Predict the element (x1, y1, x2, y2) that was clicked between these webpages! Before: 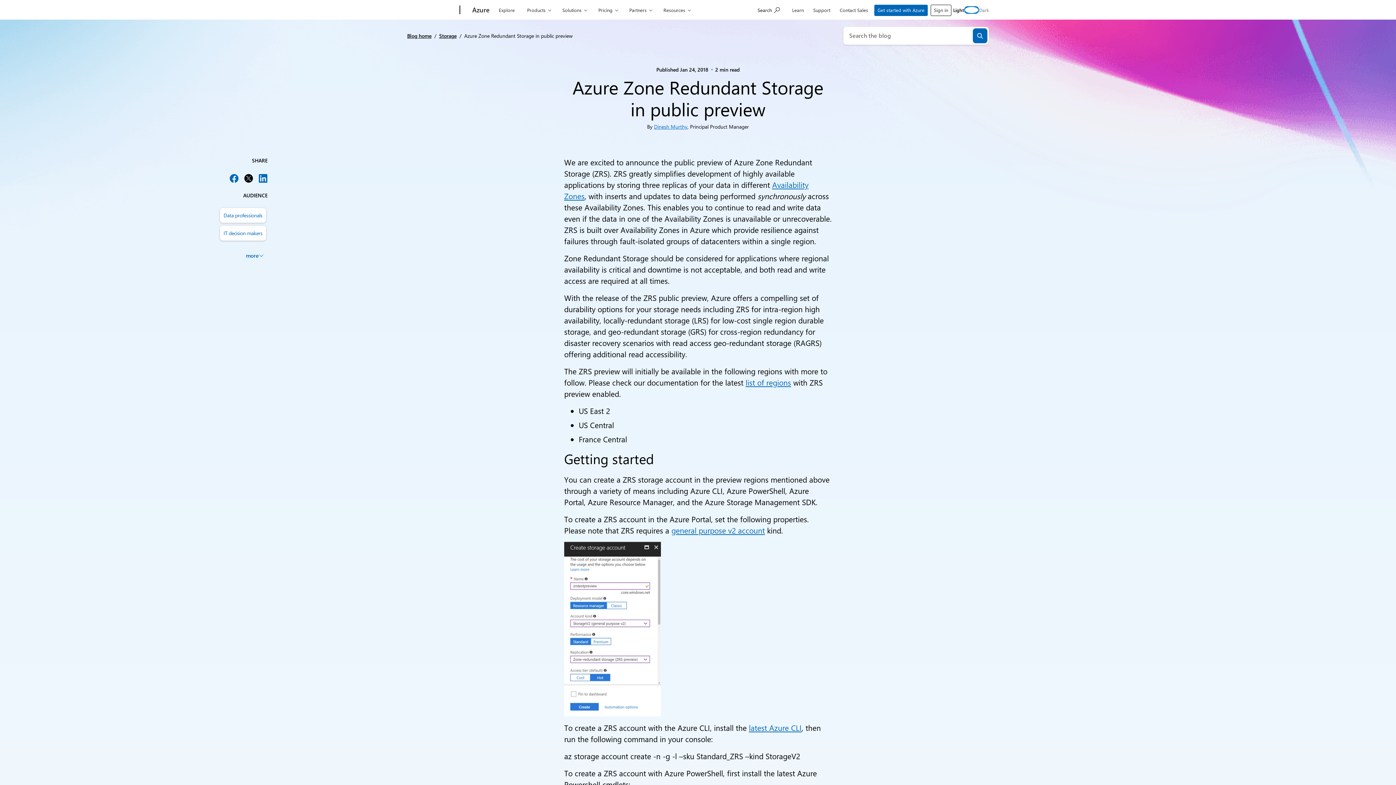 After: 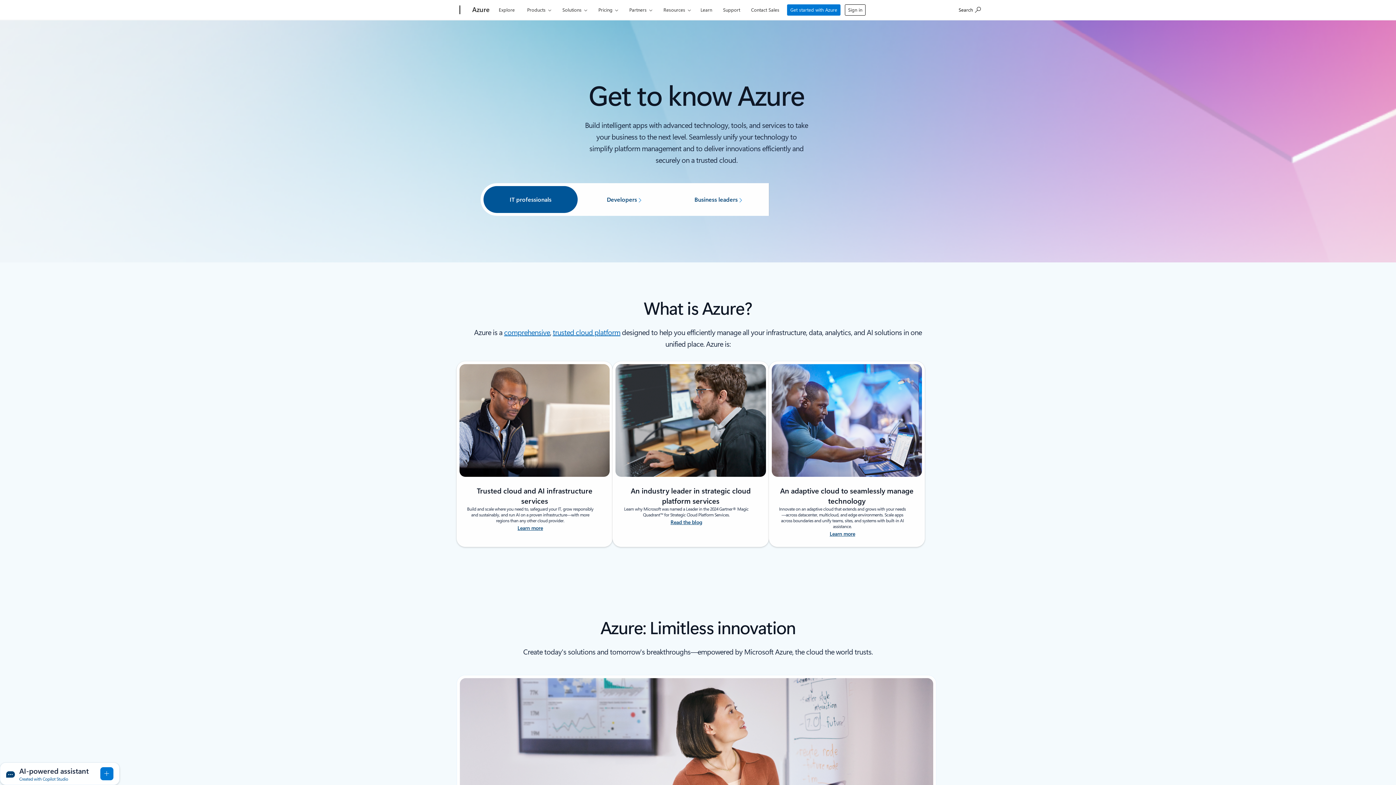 Action: bbox: (495, 0, 518, 17) label: Explore